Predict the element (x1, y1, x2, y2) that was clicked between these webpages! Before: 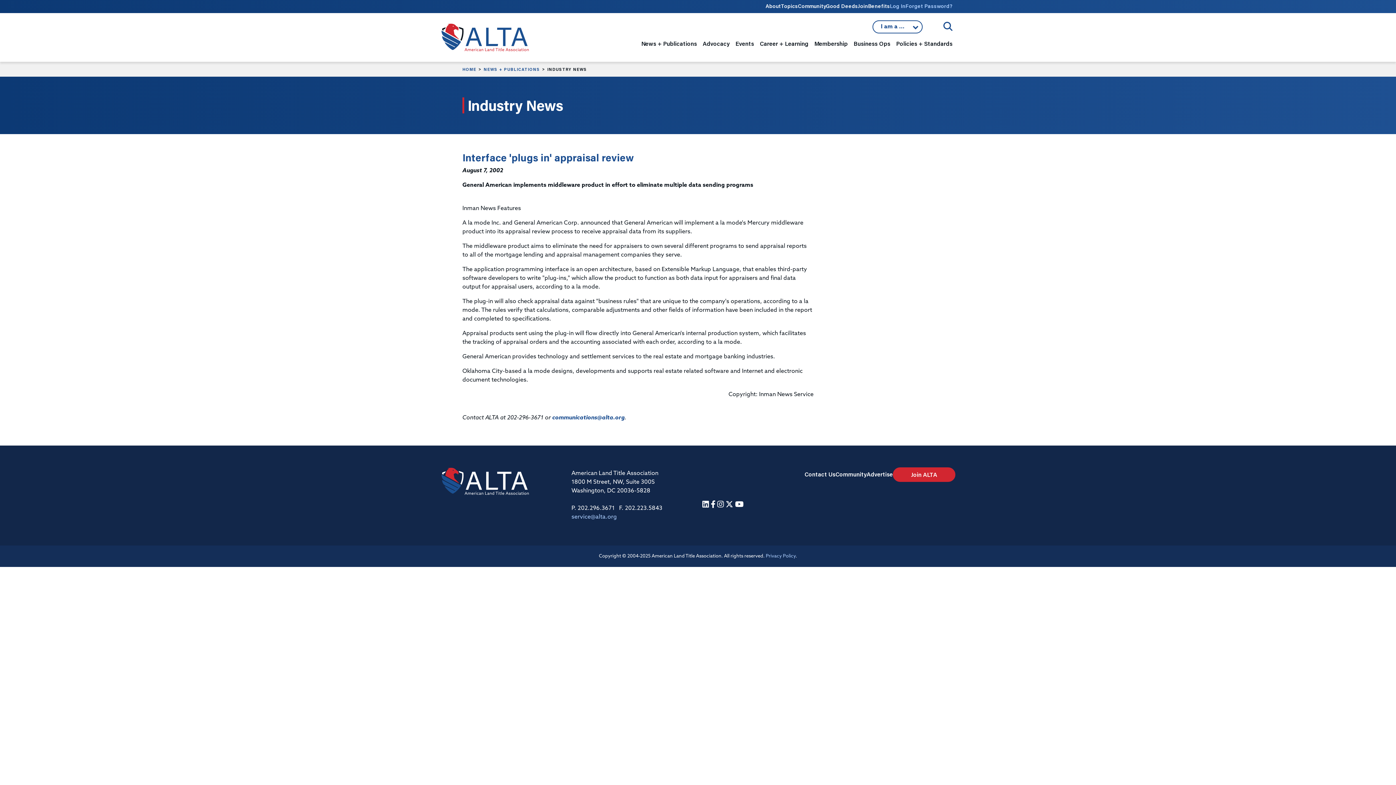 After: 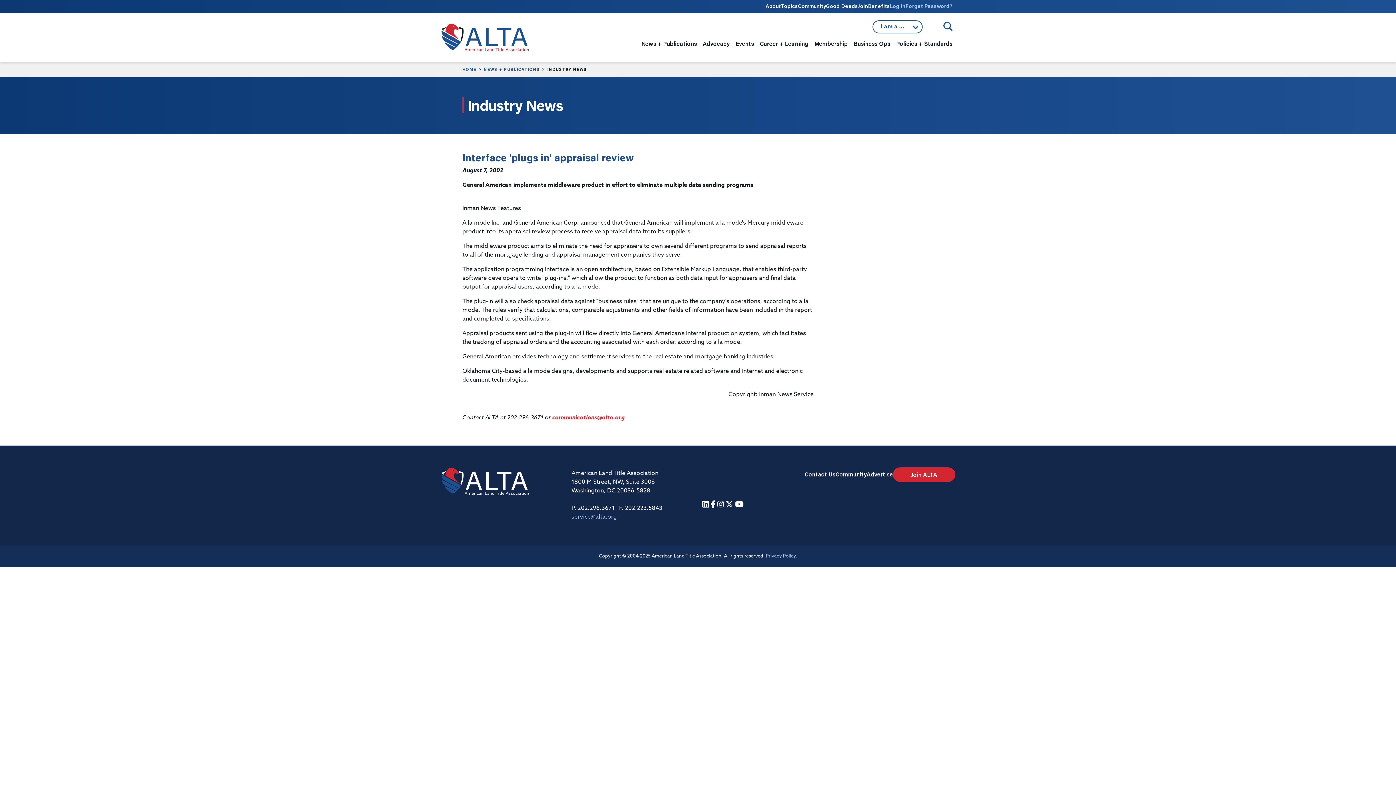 Action: label: communications@alta.org bbox: (552, 415, 624, 420)